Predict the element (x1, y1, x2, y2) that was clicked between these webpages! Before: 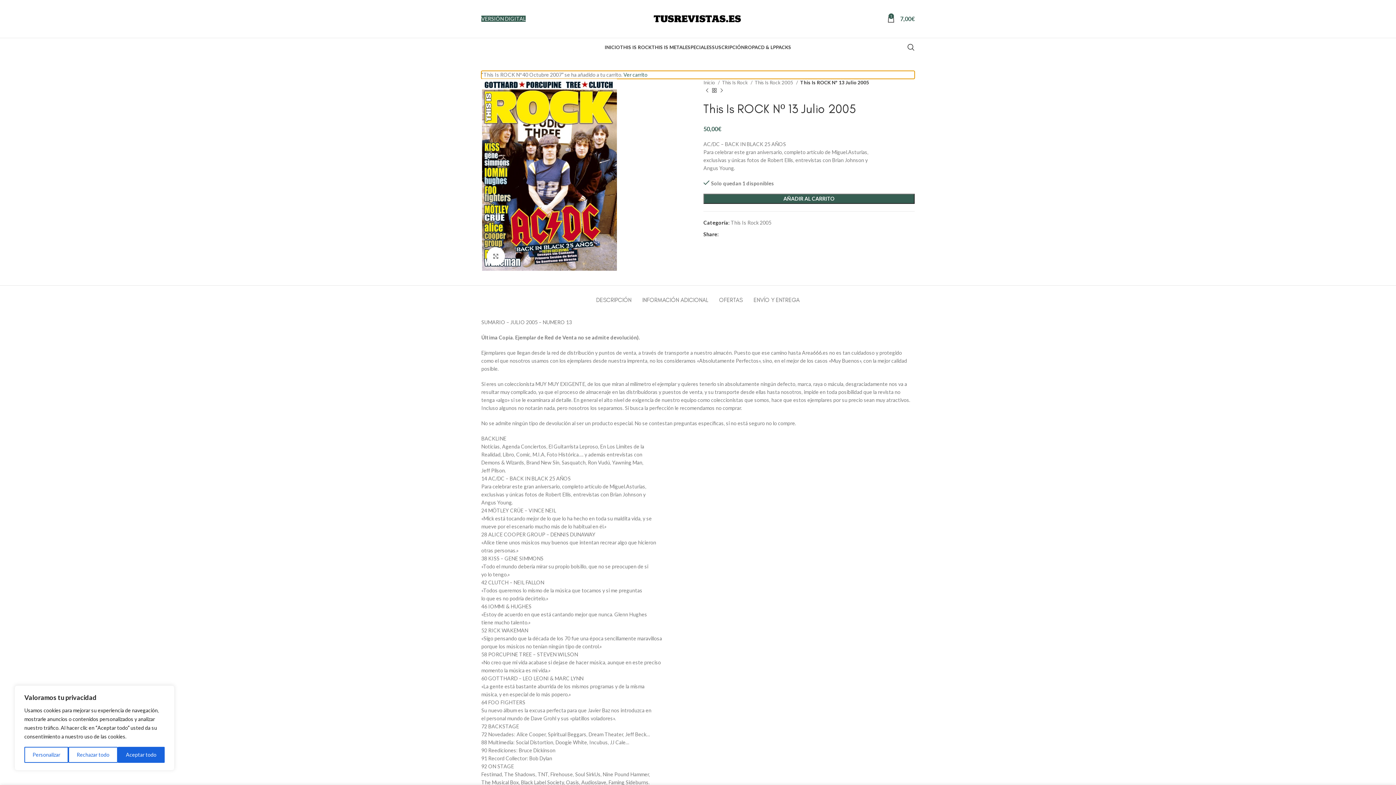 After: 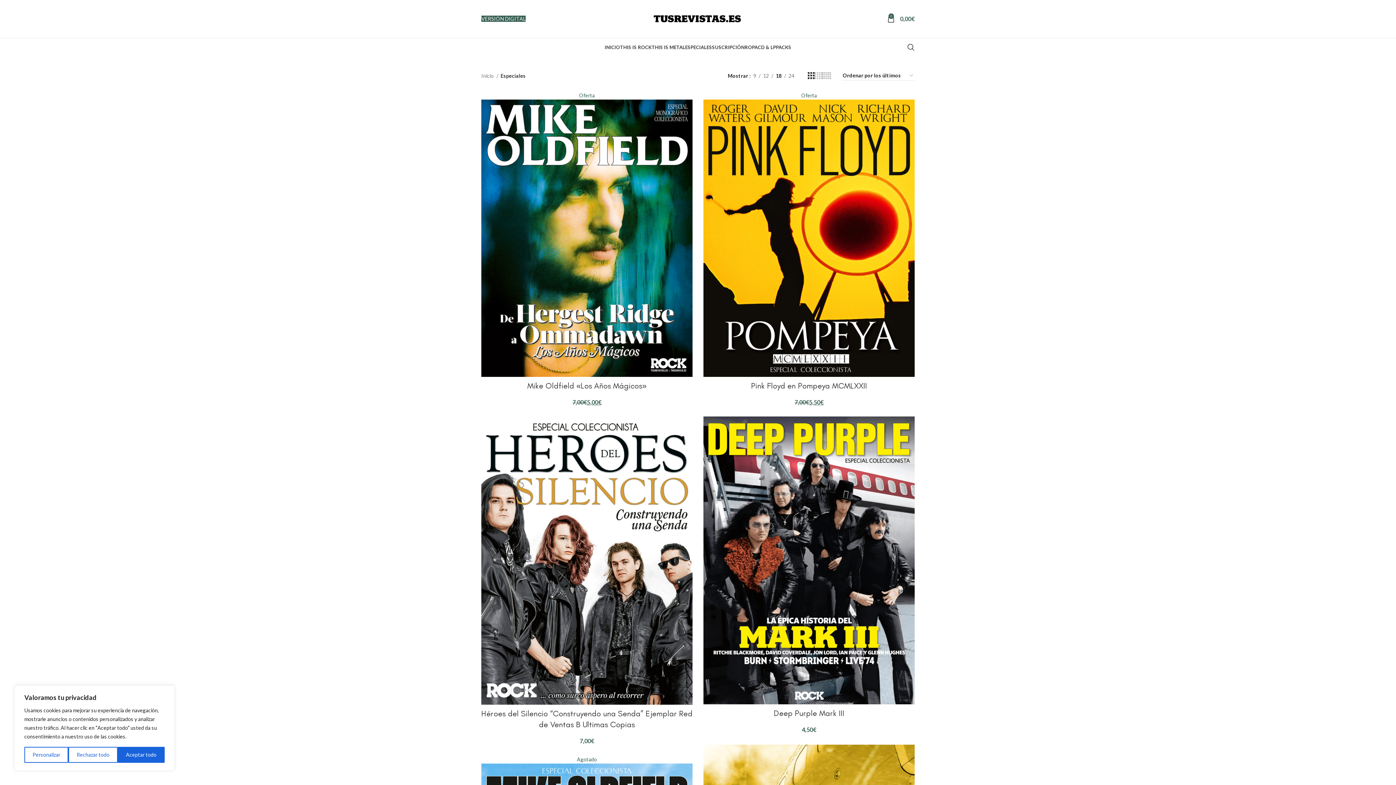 Action: label: ESPECIALES bbox: (685, 40, 712, 54)